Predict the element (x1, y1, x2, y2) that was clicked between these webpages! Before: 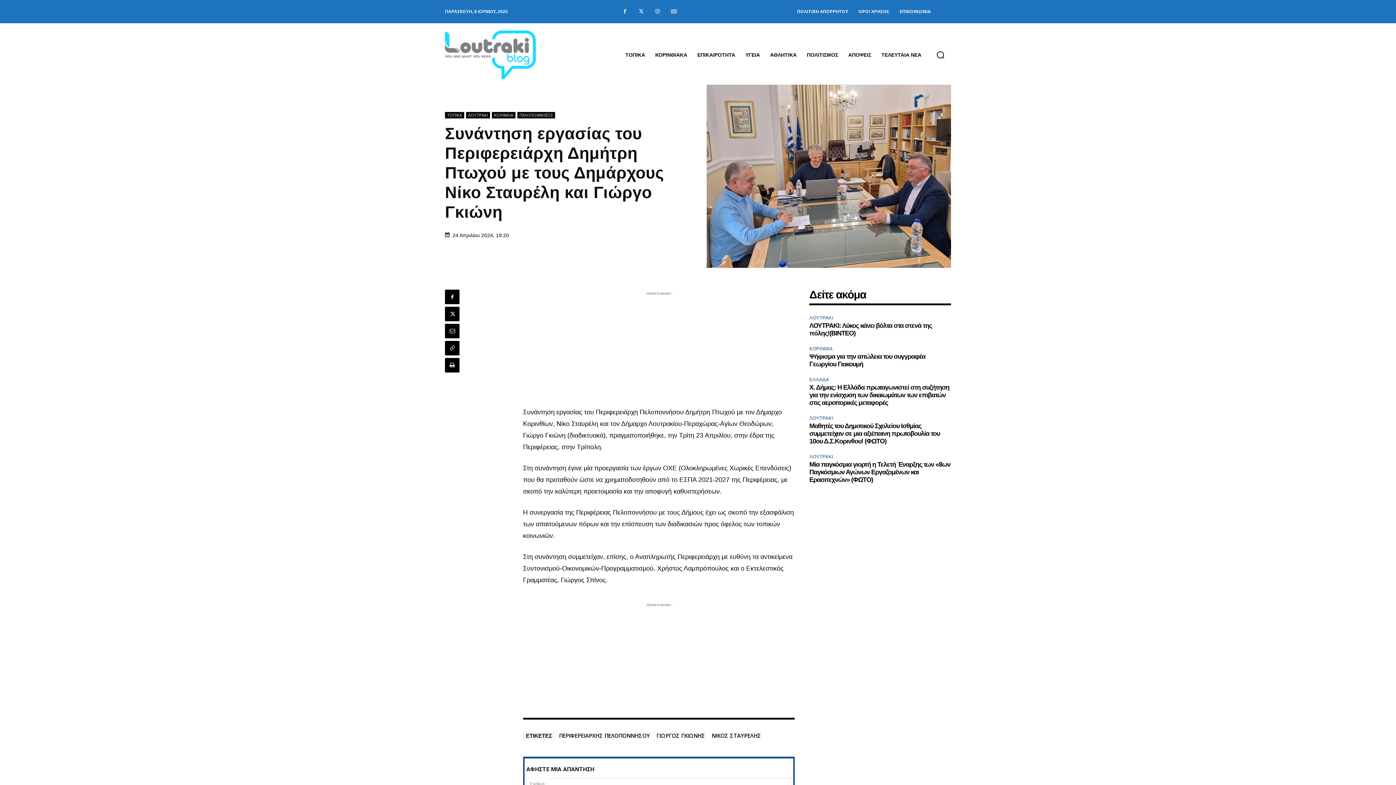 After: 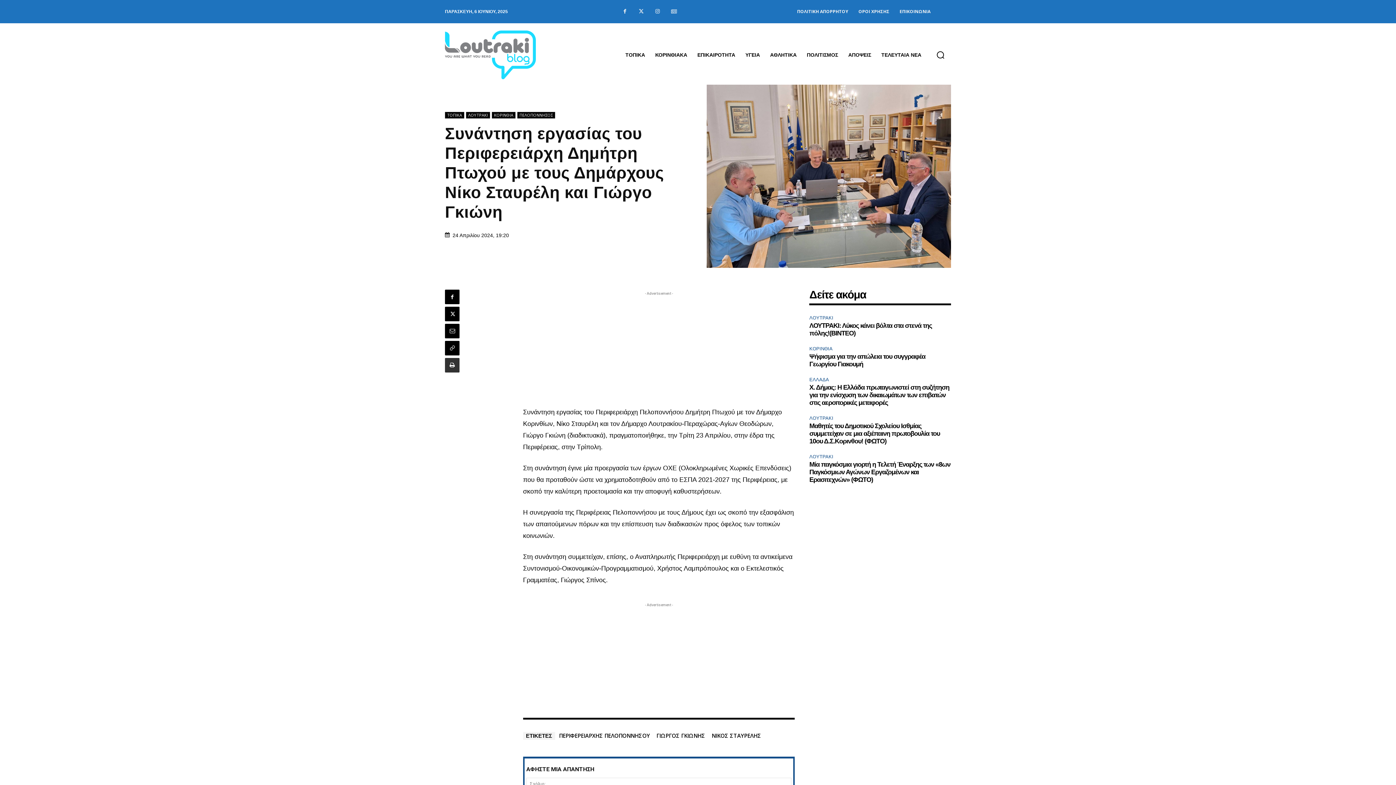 Action: bbox: (445, 358, 459, 372)